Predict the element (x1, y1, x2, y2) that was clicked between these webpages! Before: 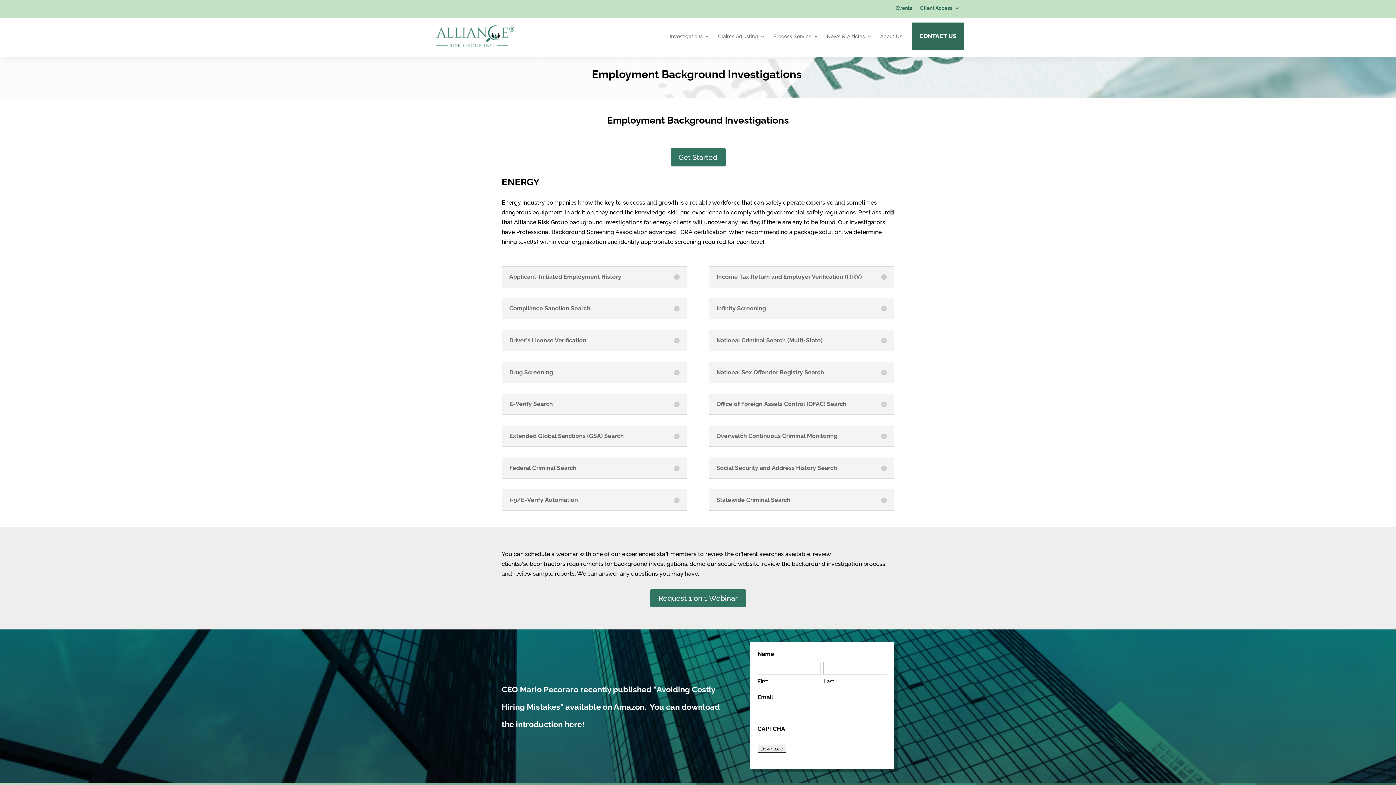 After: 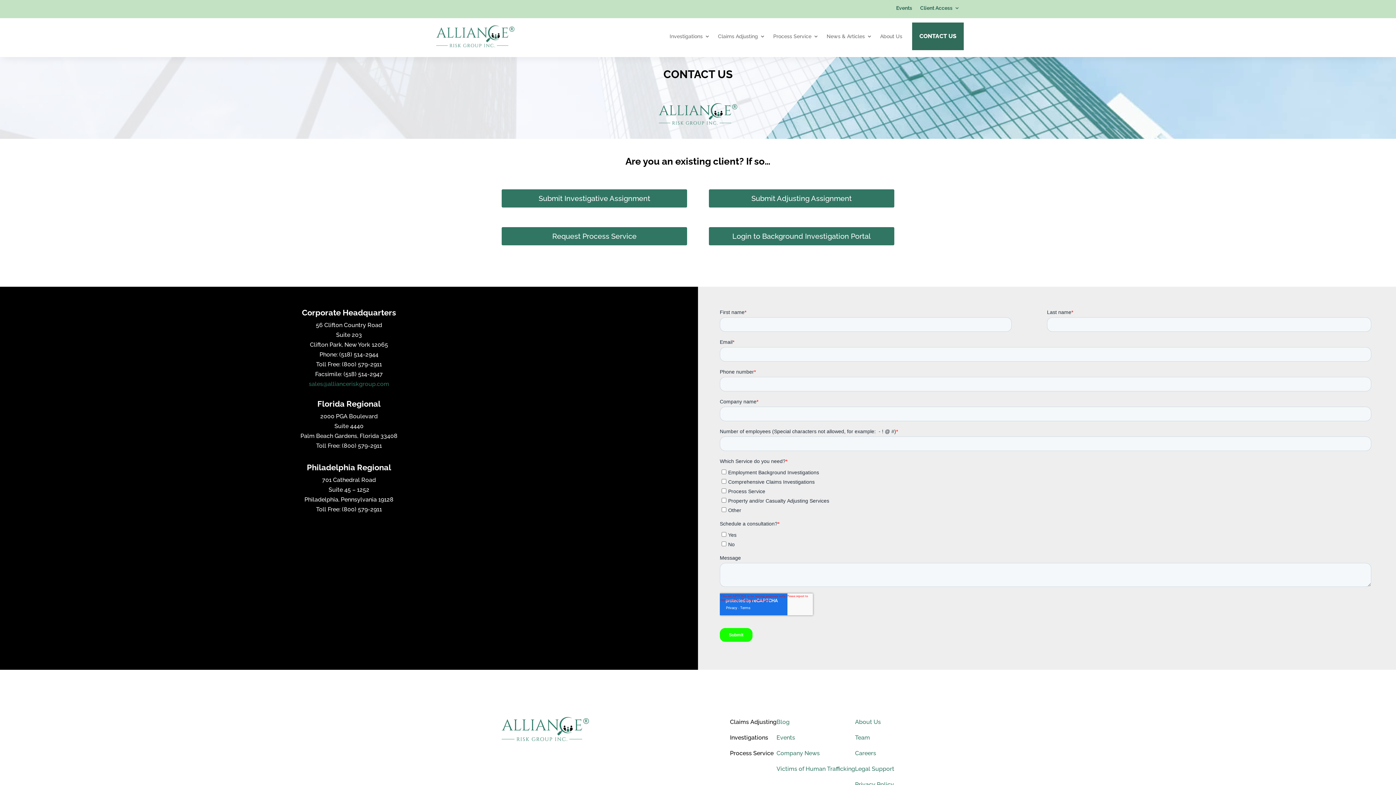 Action: bbox: (919, 28, 956, 44) label: CONTACT US